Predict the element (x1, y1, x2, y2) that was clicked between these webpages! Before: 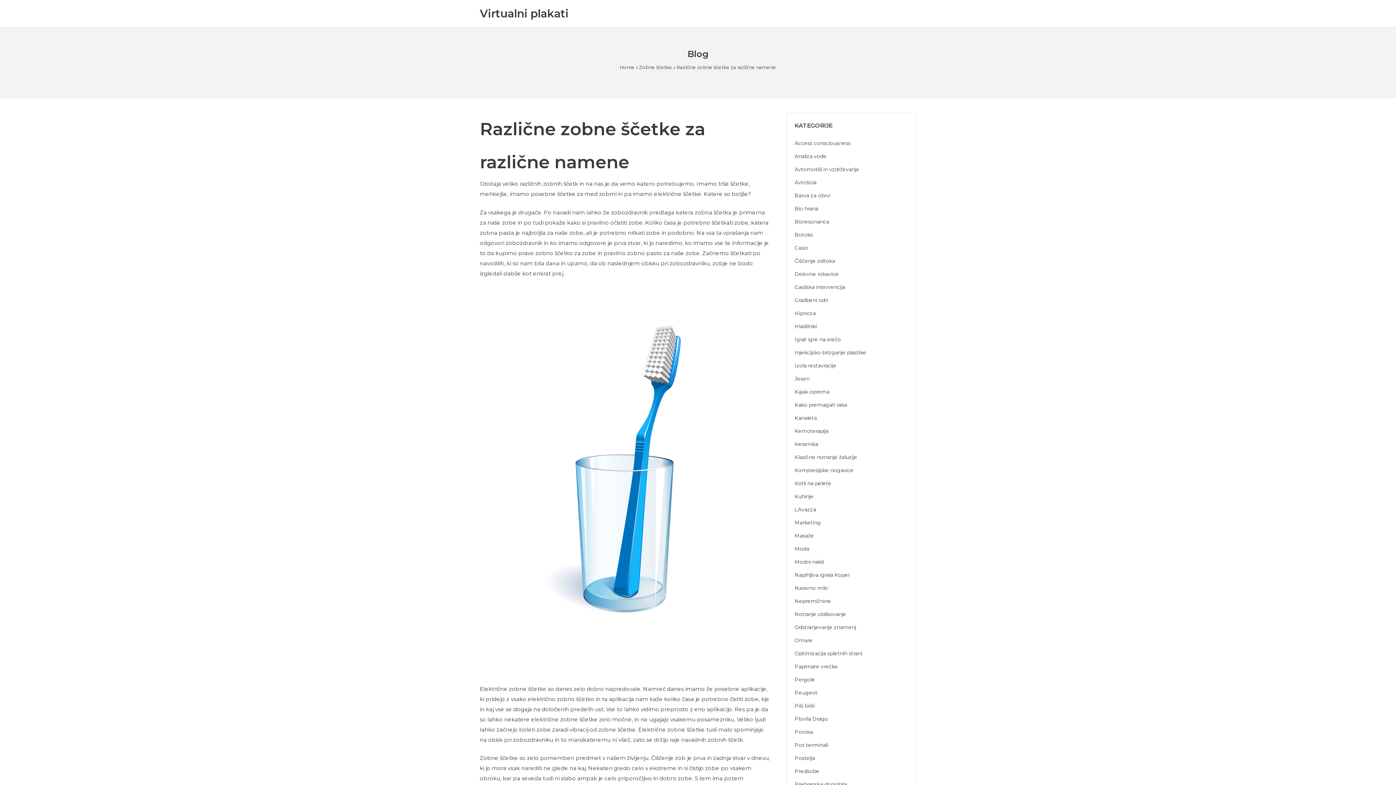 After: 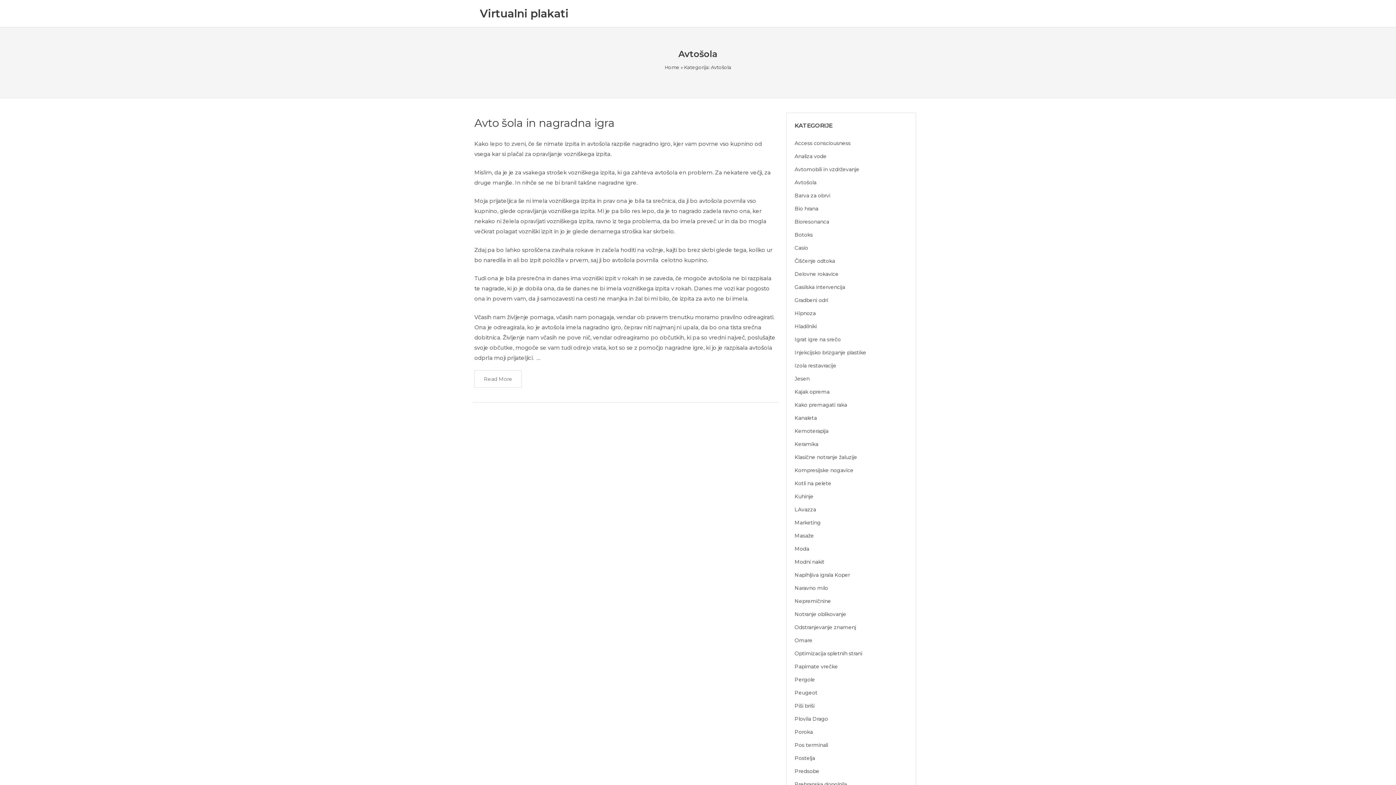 Action: bbox: (794, 179, 816, 185) label: Avtošola